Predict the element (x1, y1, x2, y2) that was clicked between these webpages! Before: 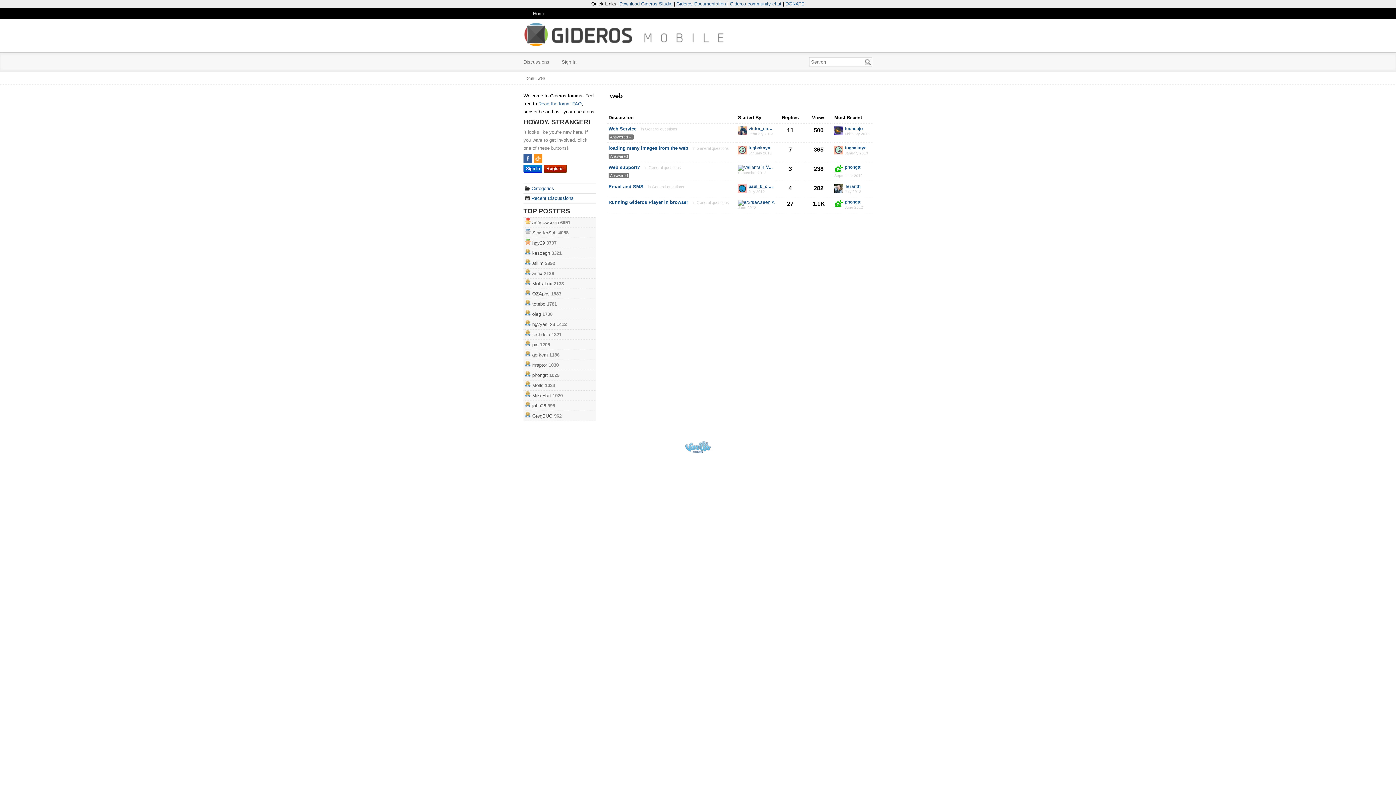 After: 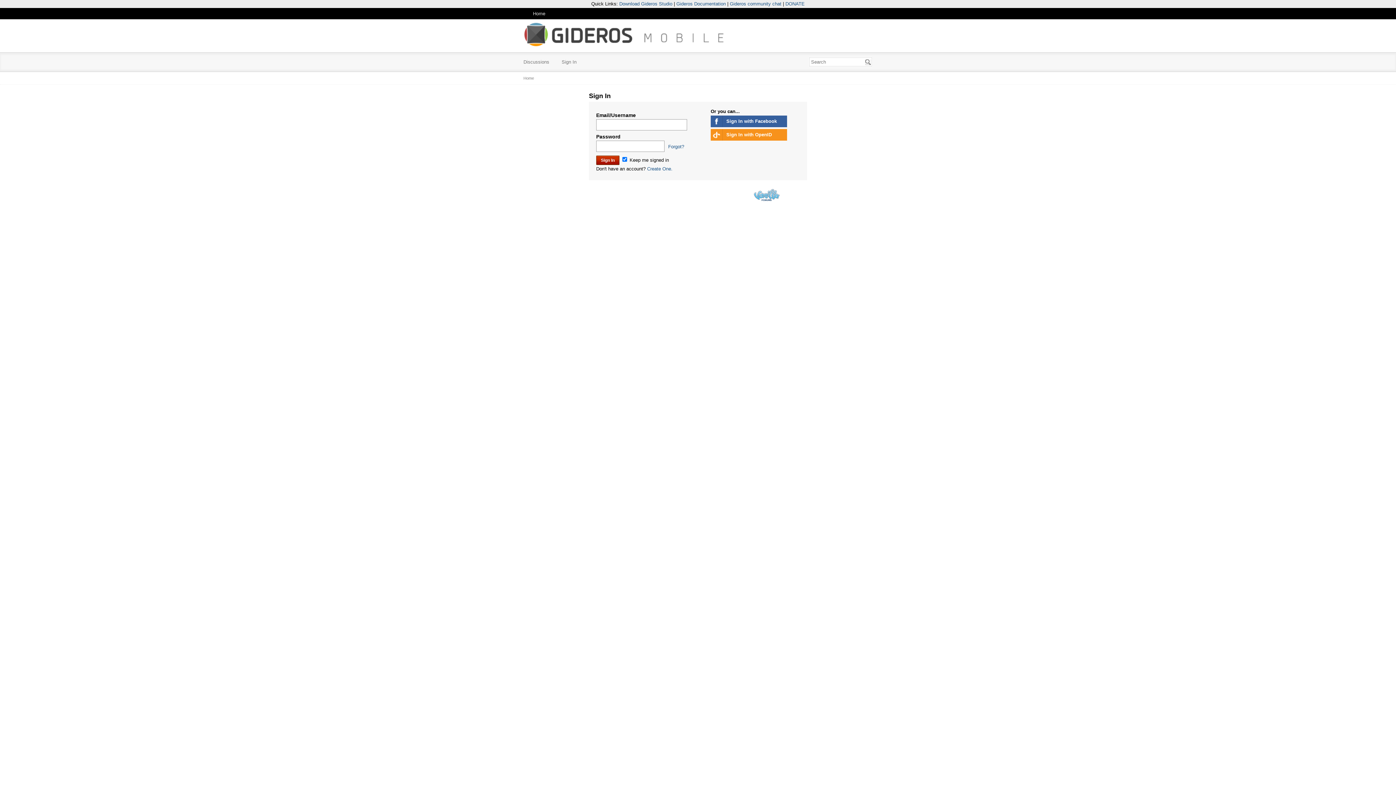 Action: bbox: (845, 200, 871, 205) label: phongtt